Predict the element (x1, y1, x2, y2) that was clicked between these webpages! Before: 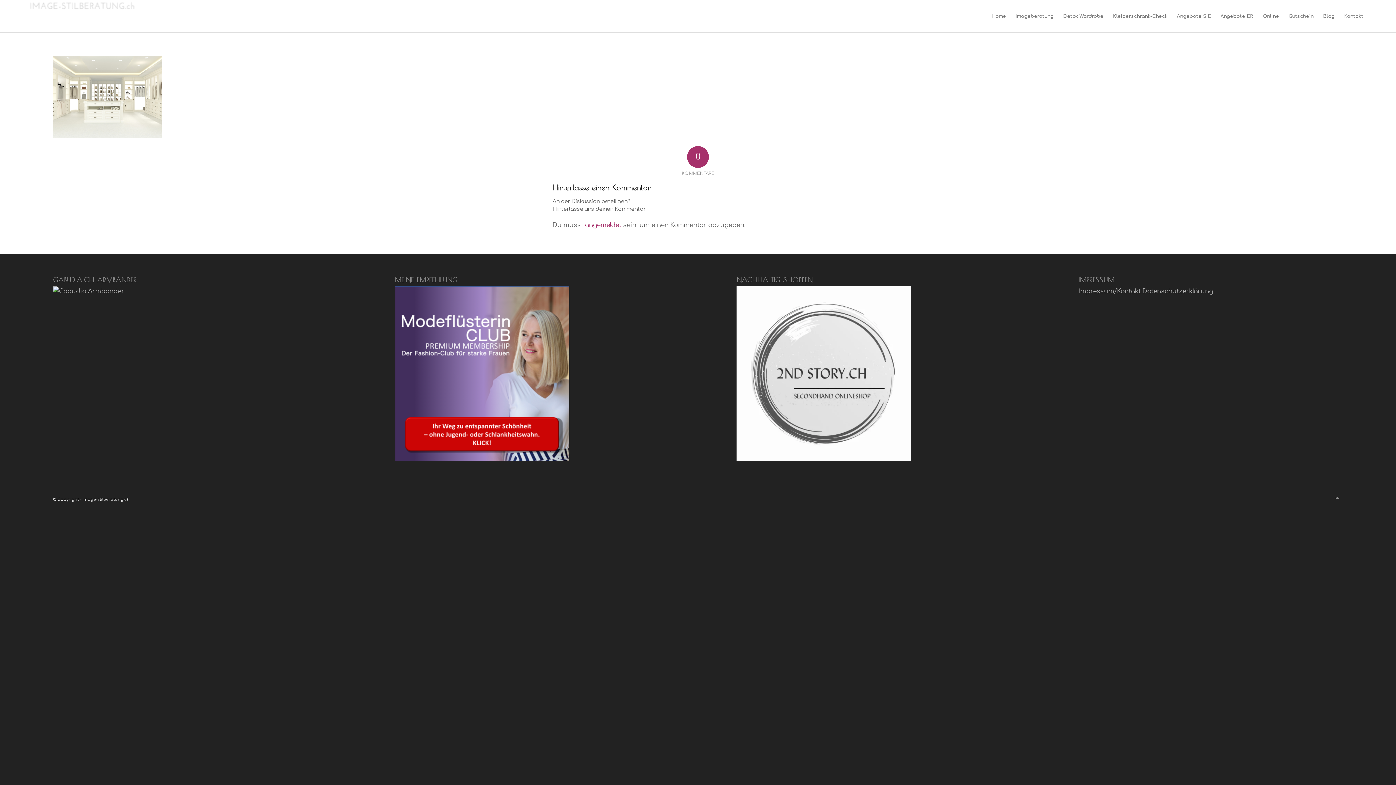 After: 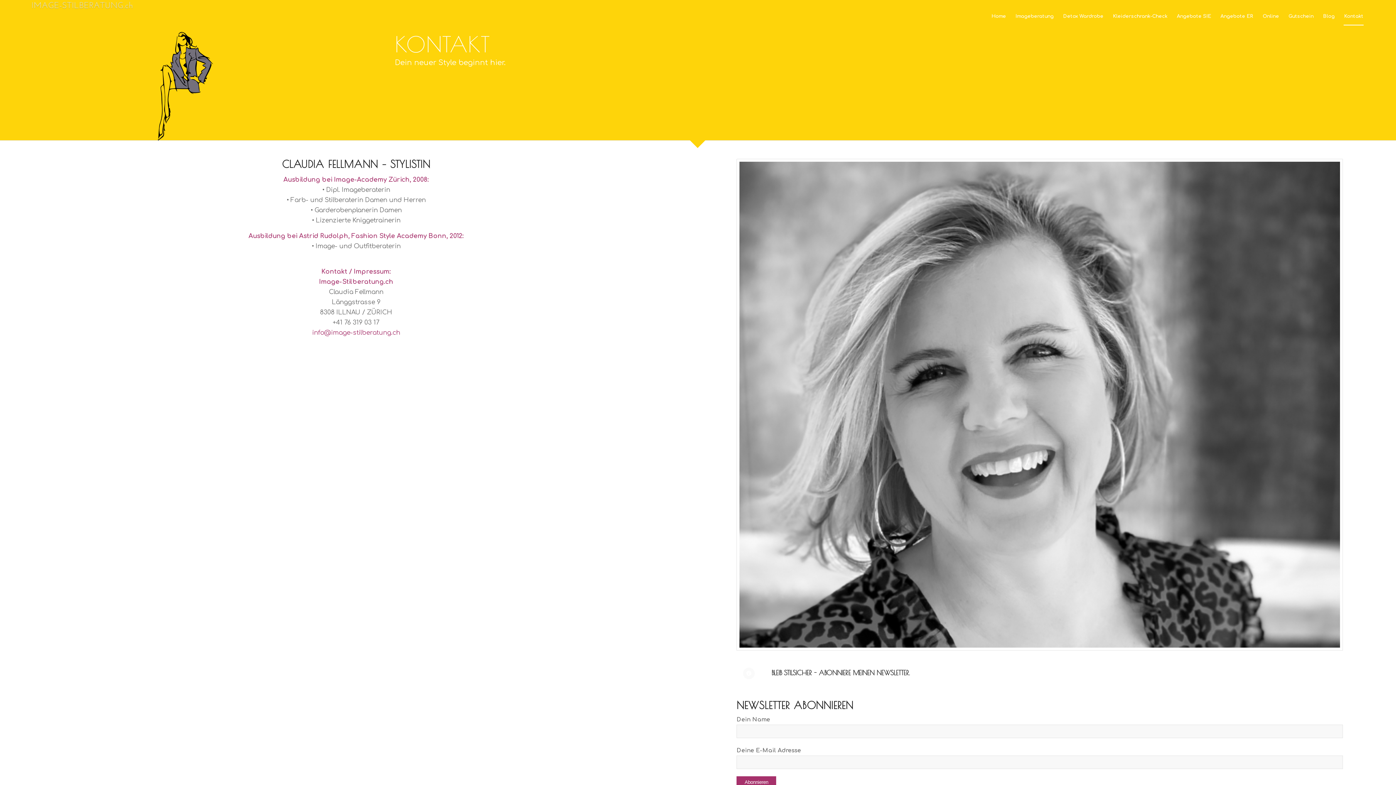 Action: bbox: (1332, 493, 1343, 504) label: Link zu Mail